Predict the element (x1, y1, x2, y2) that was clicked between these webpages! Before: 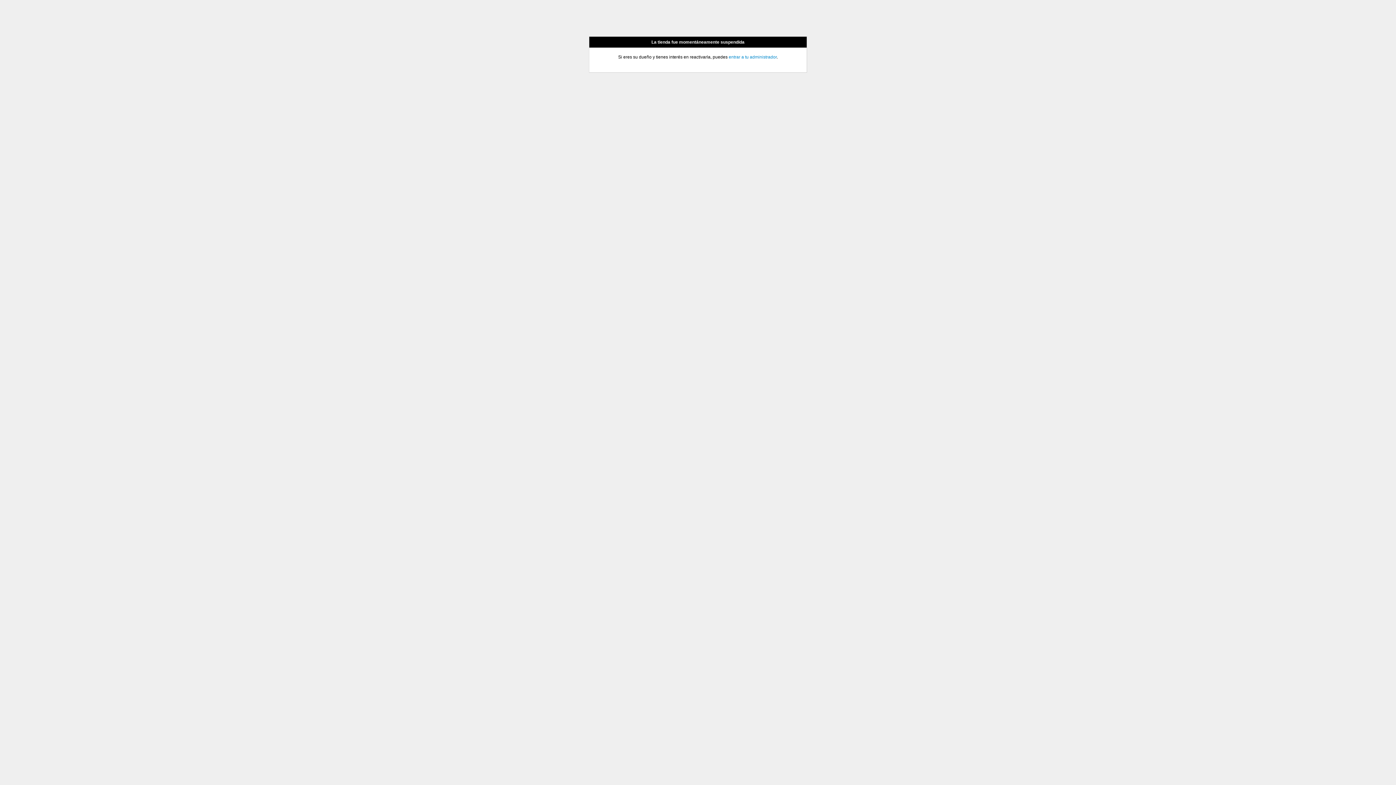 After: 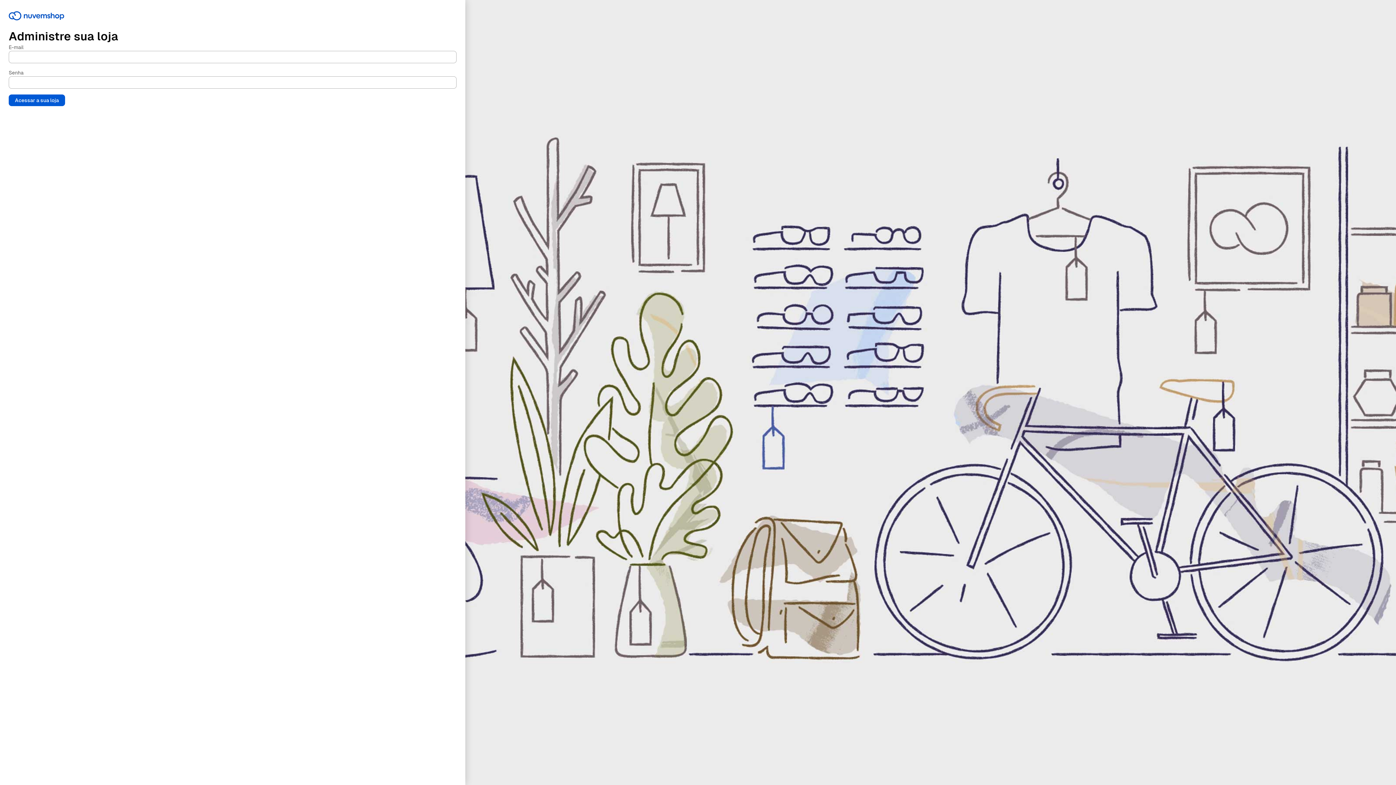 Action: bbox: (728, 54, 776, 59) label: entrar a tu administrador